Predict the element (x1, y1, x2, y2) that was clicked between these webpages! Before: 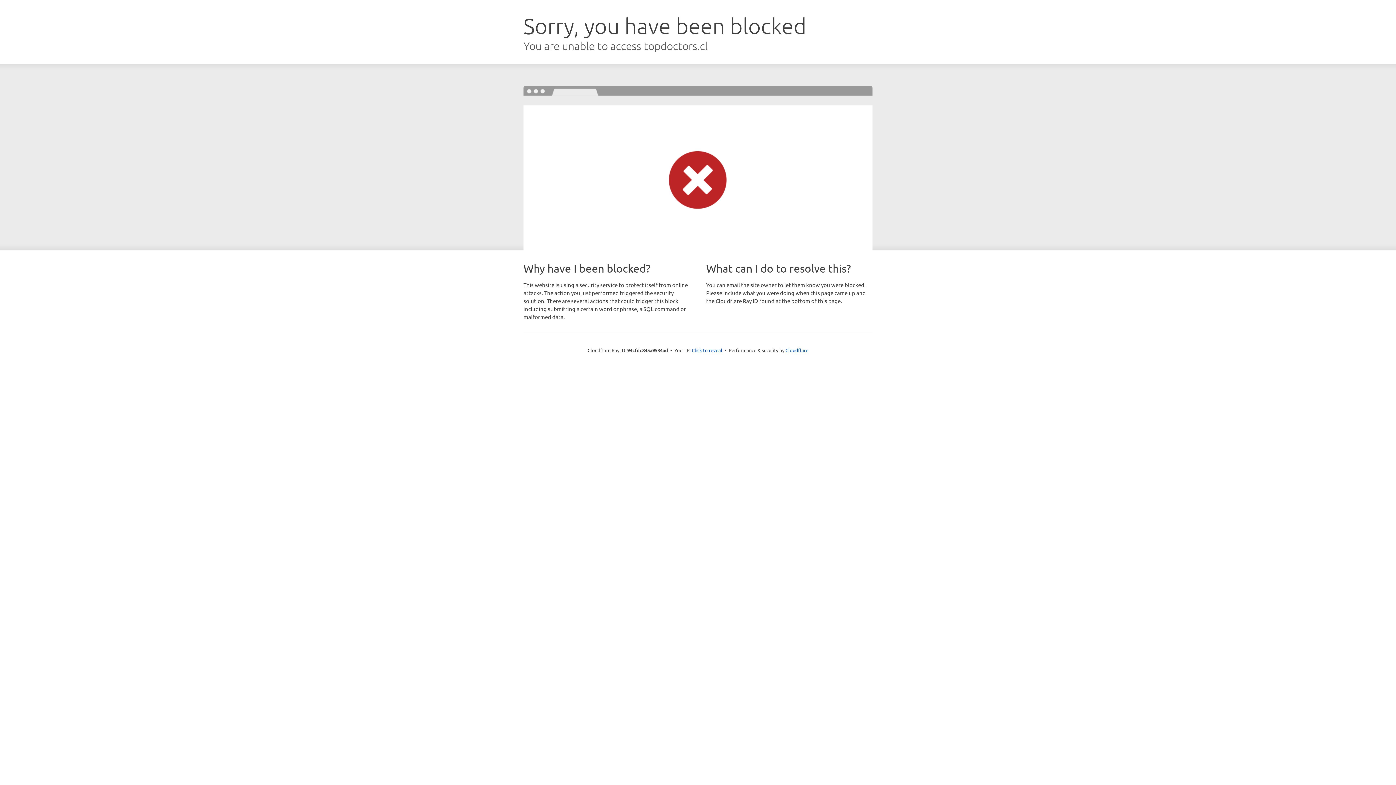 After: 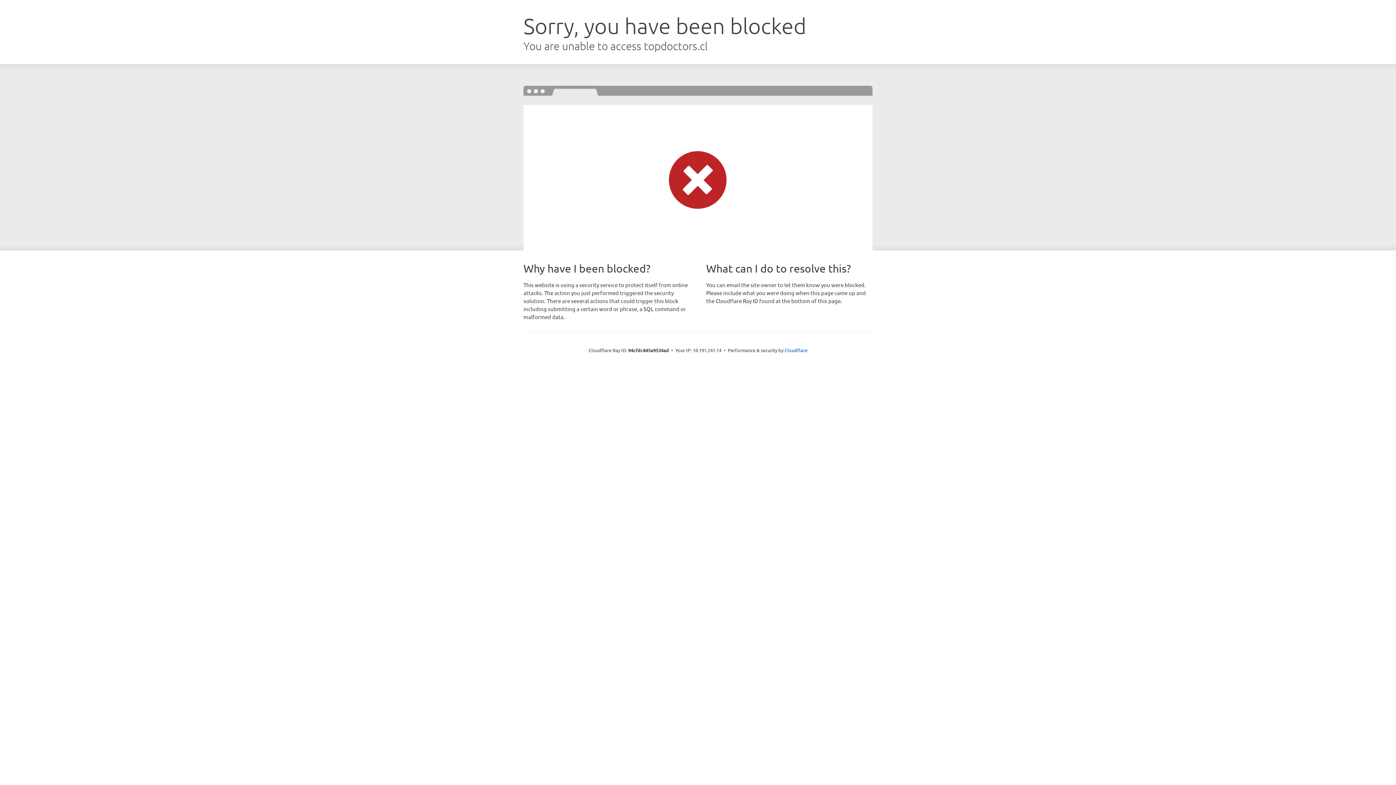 Action: bbox: (692, 346, 722, 353) label: Click to reveal